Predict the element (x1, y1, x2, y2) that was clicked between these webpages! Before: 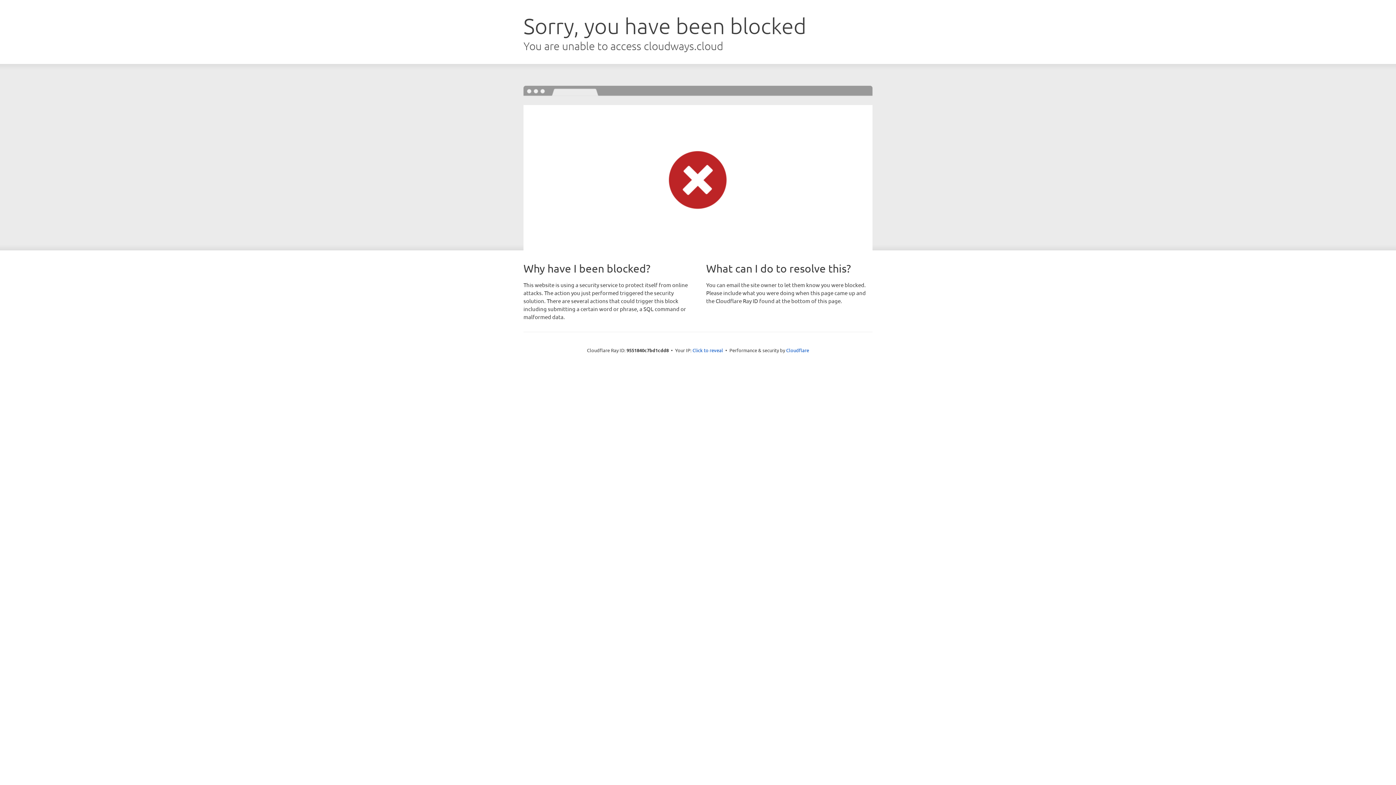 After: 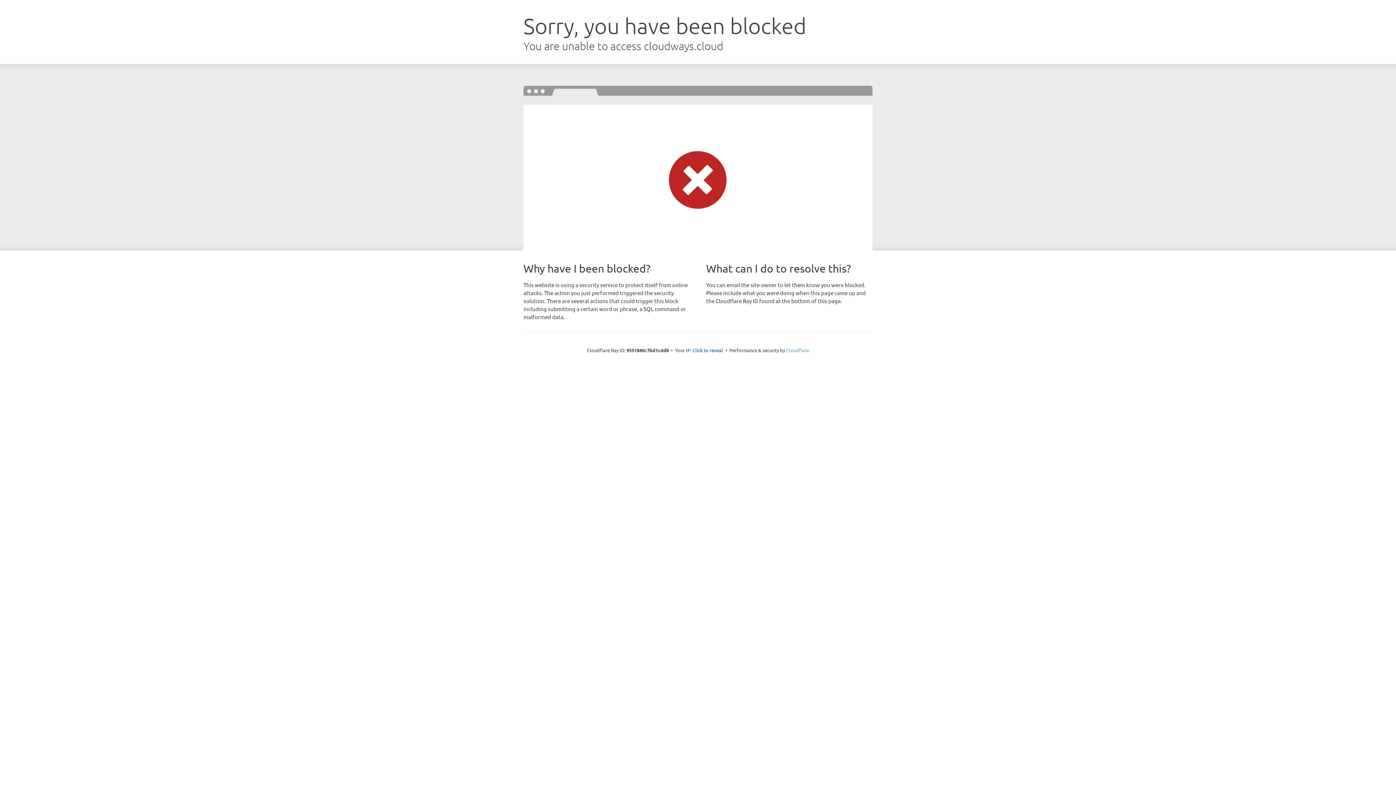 Action: bbox: (786, 347, 809, 353) label: Cloudflare